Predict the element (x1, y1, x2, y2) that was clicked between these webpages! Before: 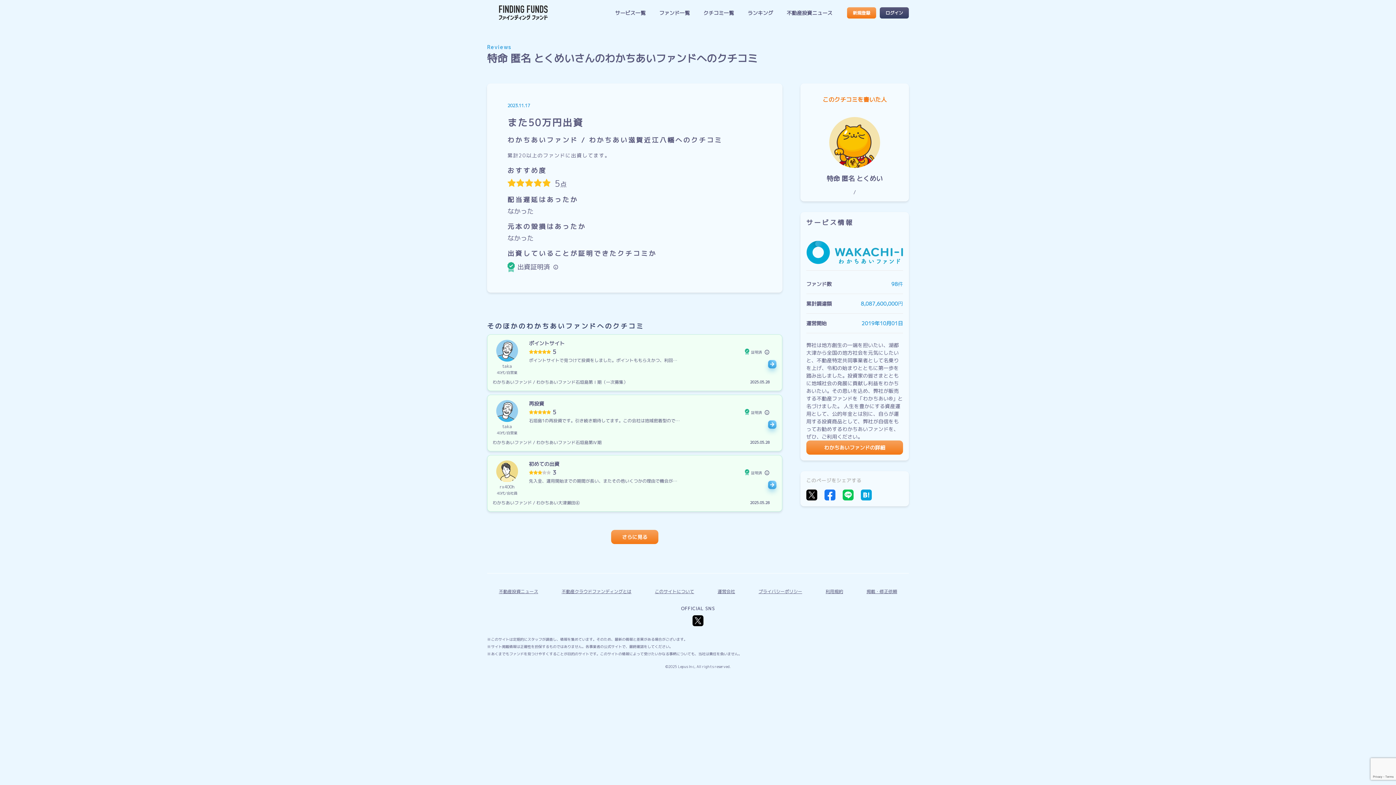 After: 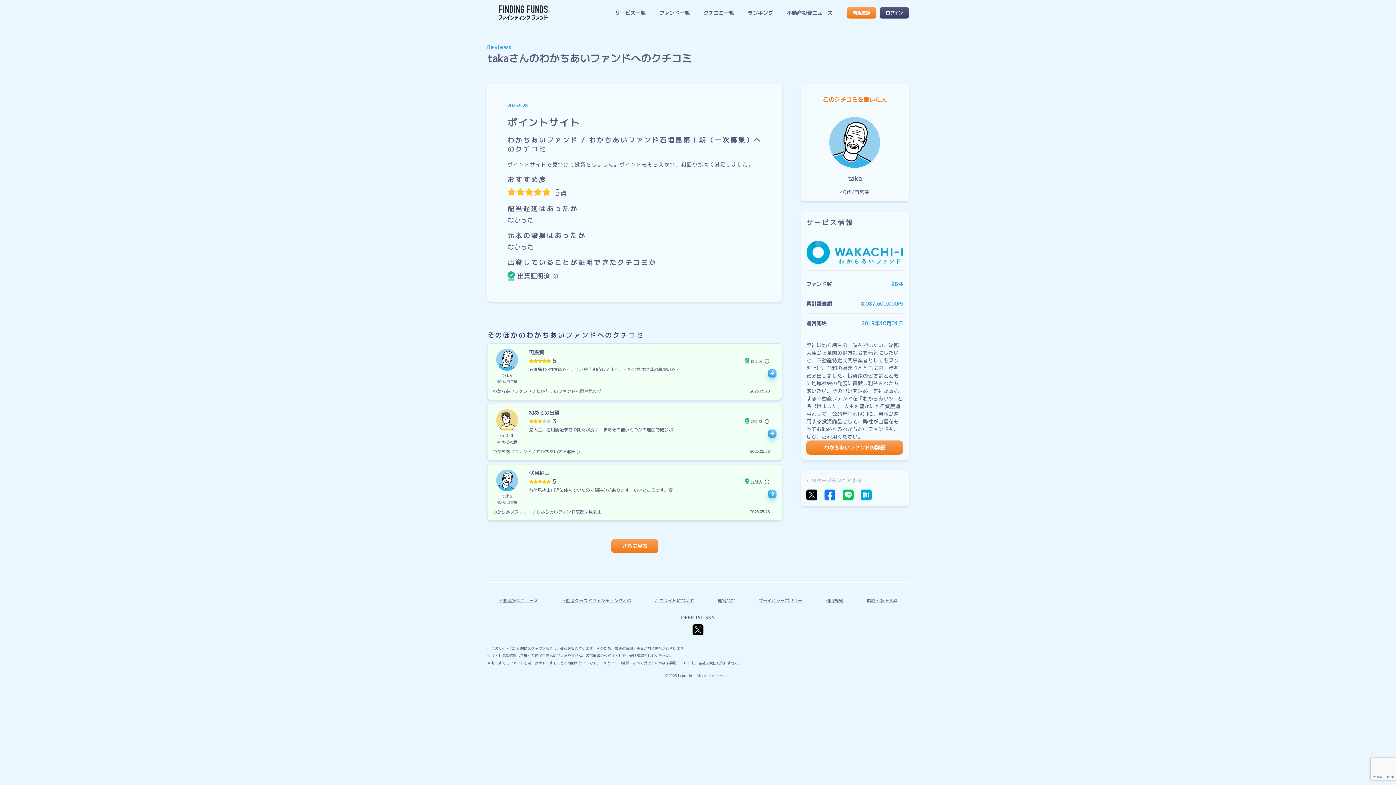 Action: label: taka
40代自営業
ポイントサイト

5

 証明済 

ポイントサイトで見つけて投資をしました。ポイントももらえかつ、利回…

わかちあいファンド / わかちあいファンド石垣島第Ⅰ期（一次募集）

2025.05.28 bbox: (487, 334, 782, 391)